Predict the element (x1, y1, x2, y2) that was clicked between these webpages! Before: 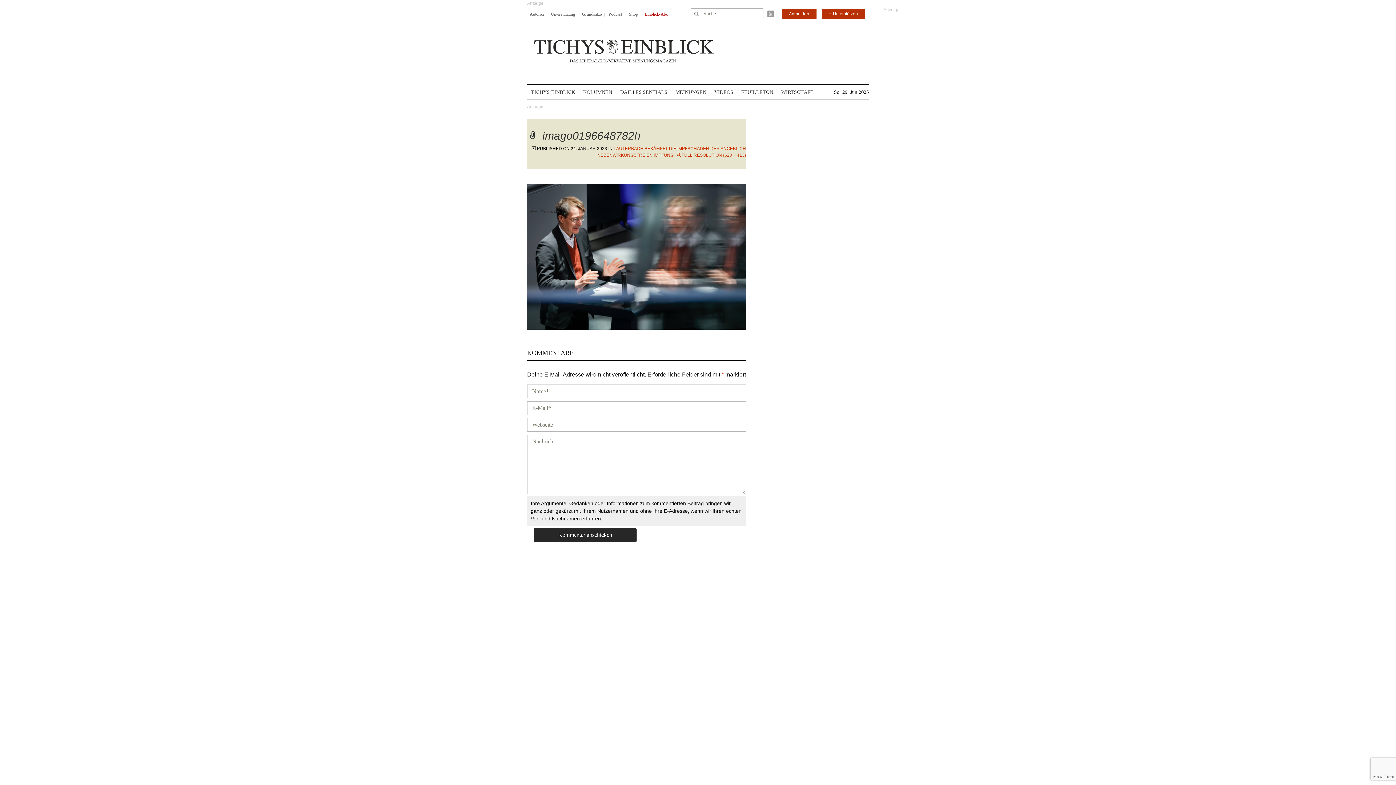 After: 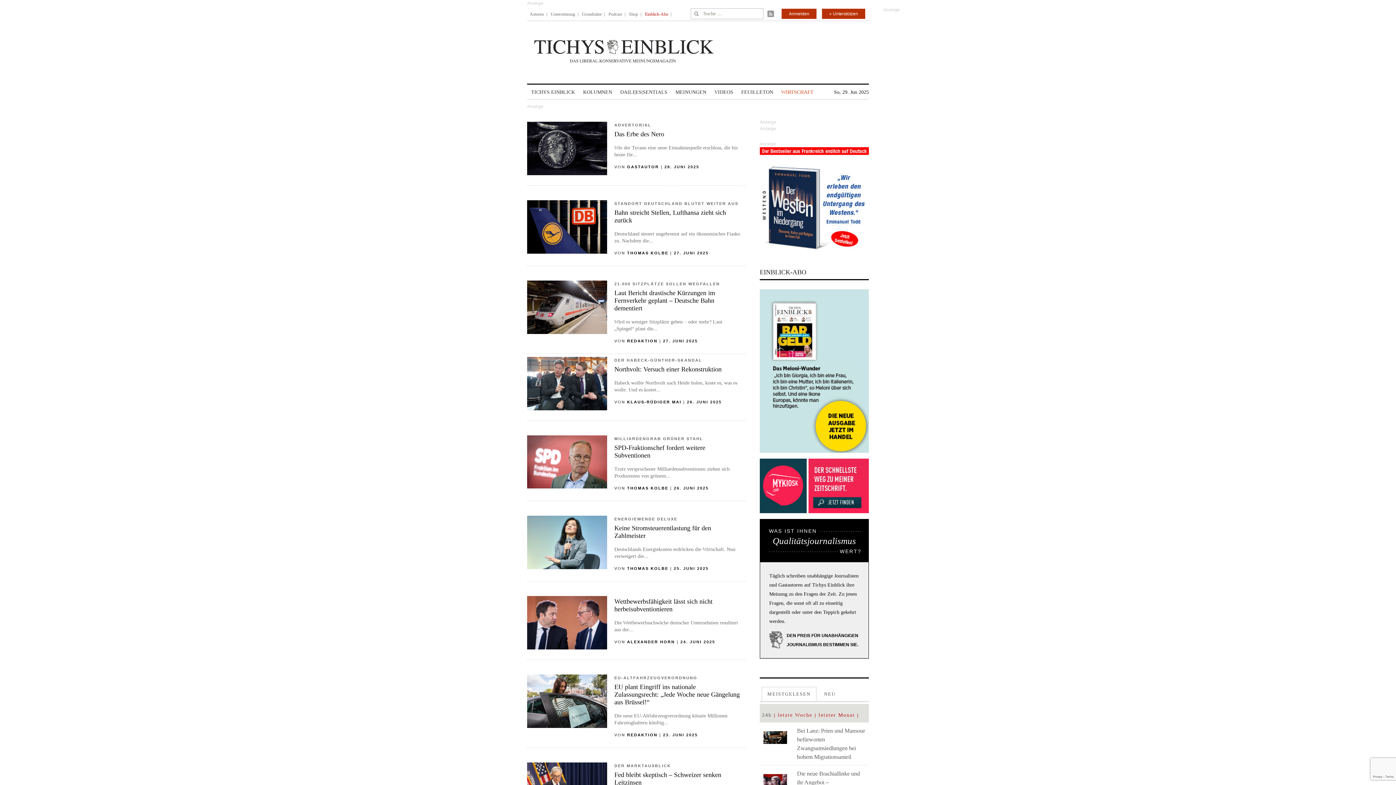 Action: label: WIRTSCHAFT bbox: (781, 85, 813, 99)